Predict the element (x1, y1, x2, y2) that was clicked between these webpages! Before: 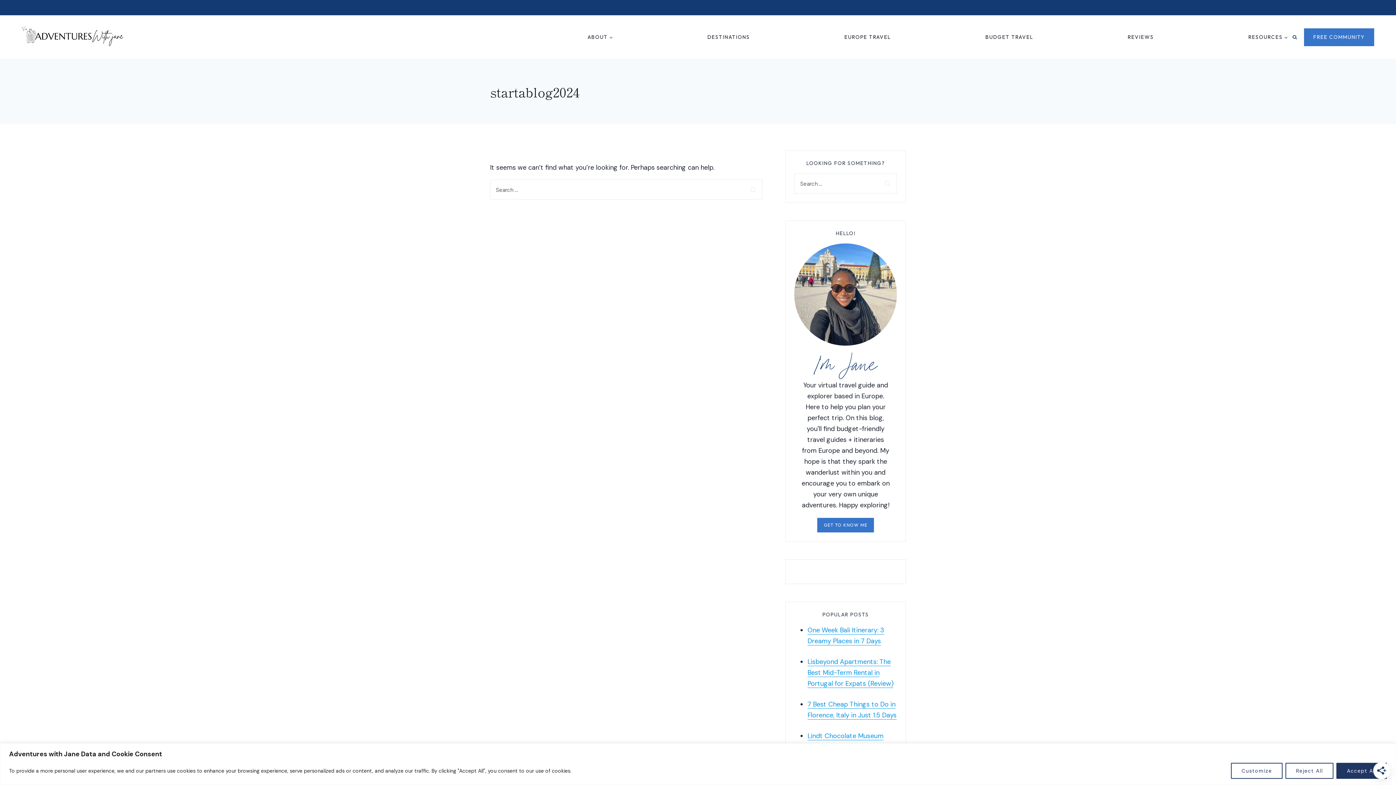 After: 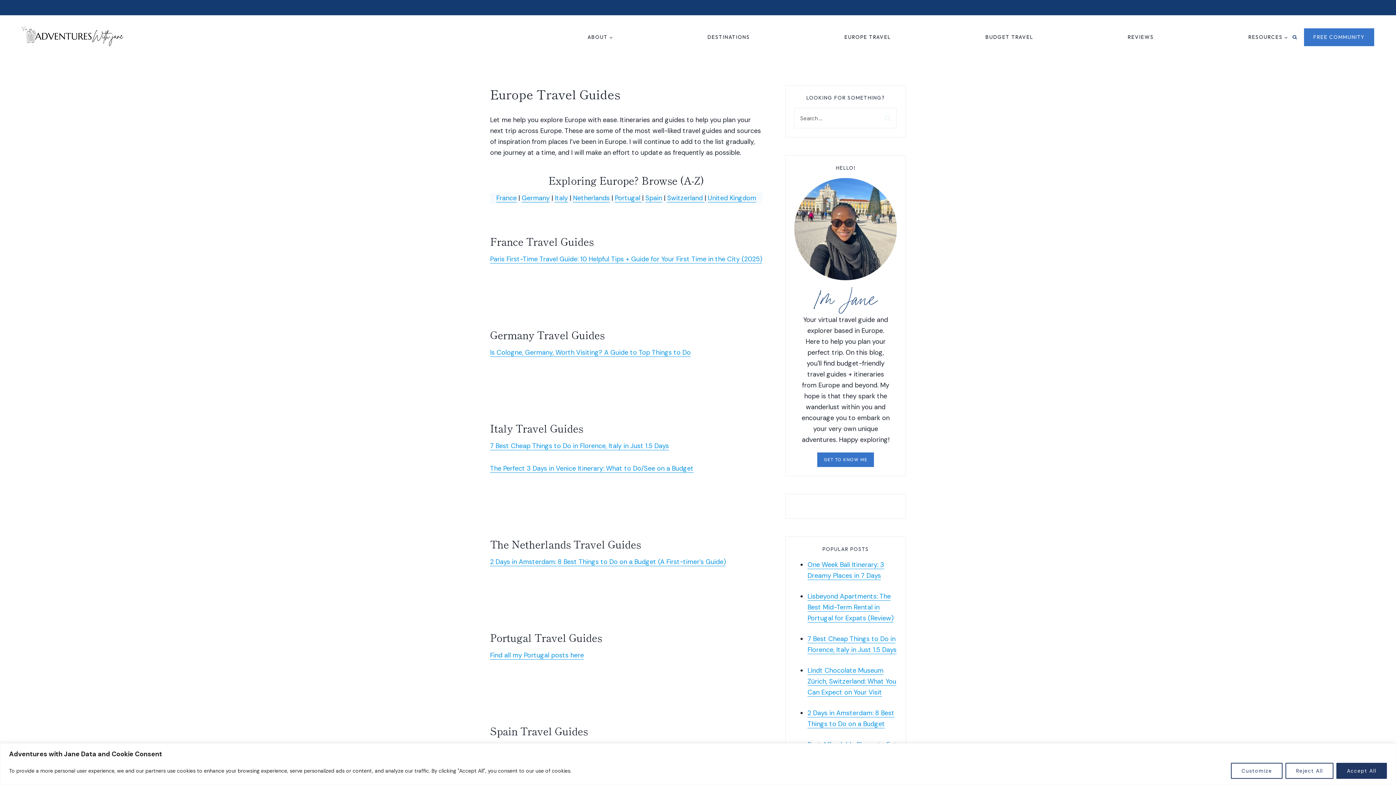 Action: bbox: (843, 26, 892, 47) label: EUROPE TRAVEL